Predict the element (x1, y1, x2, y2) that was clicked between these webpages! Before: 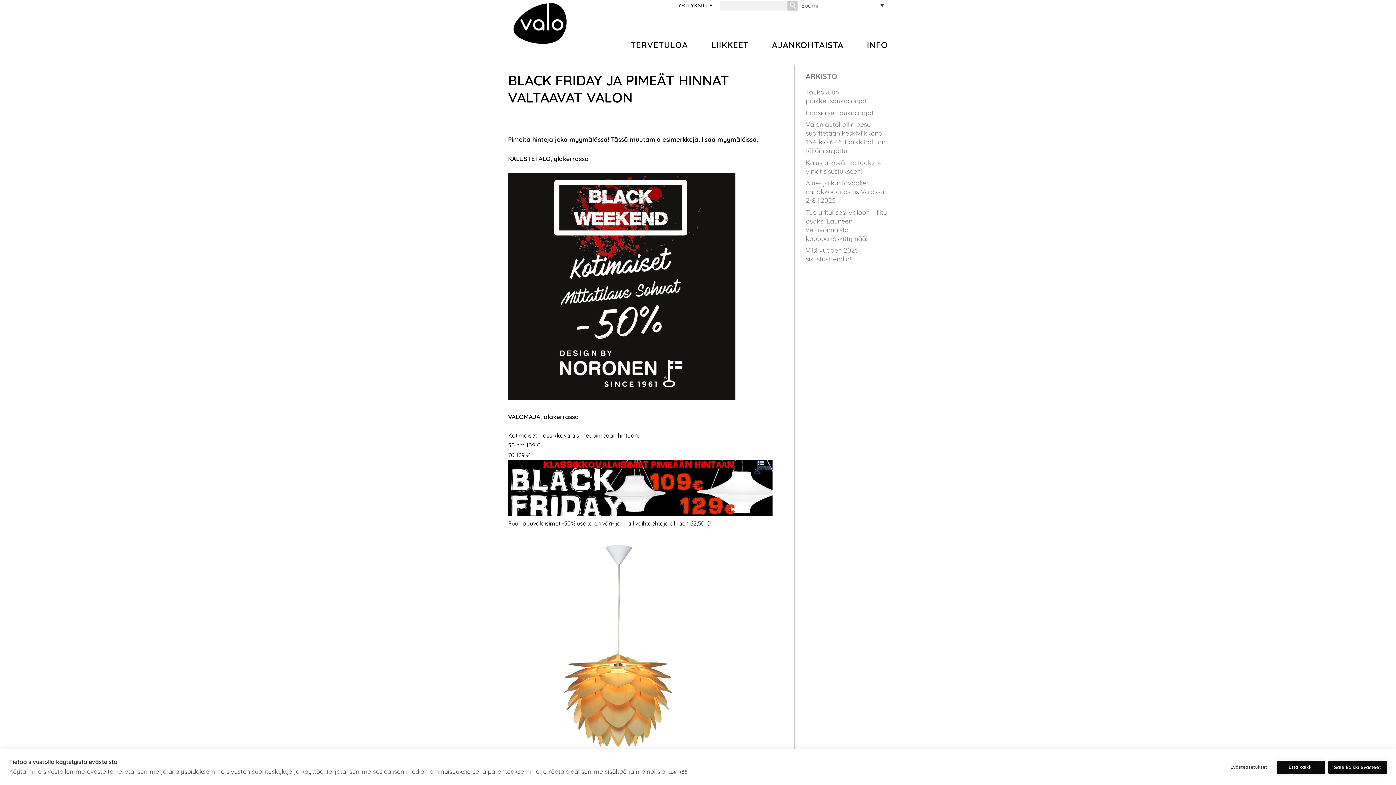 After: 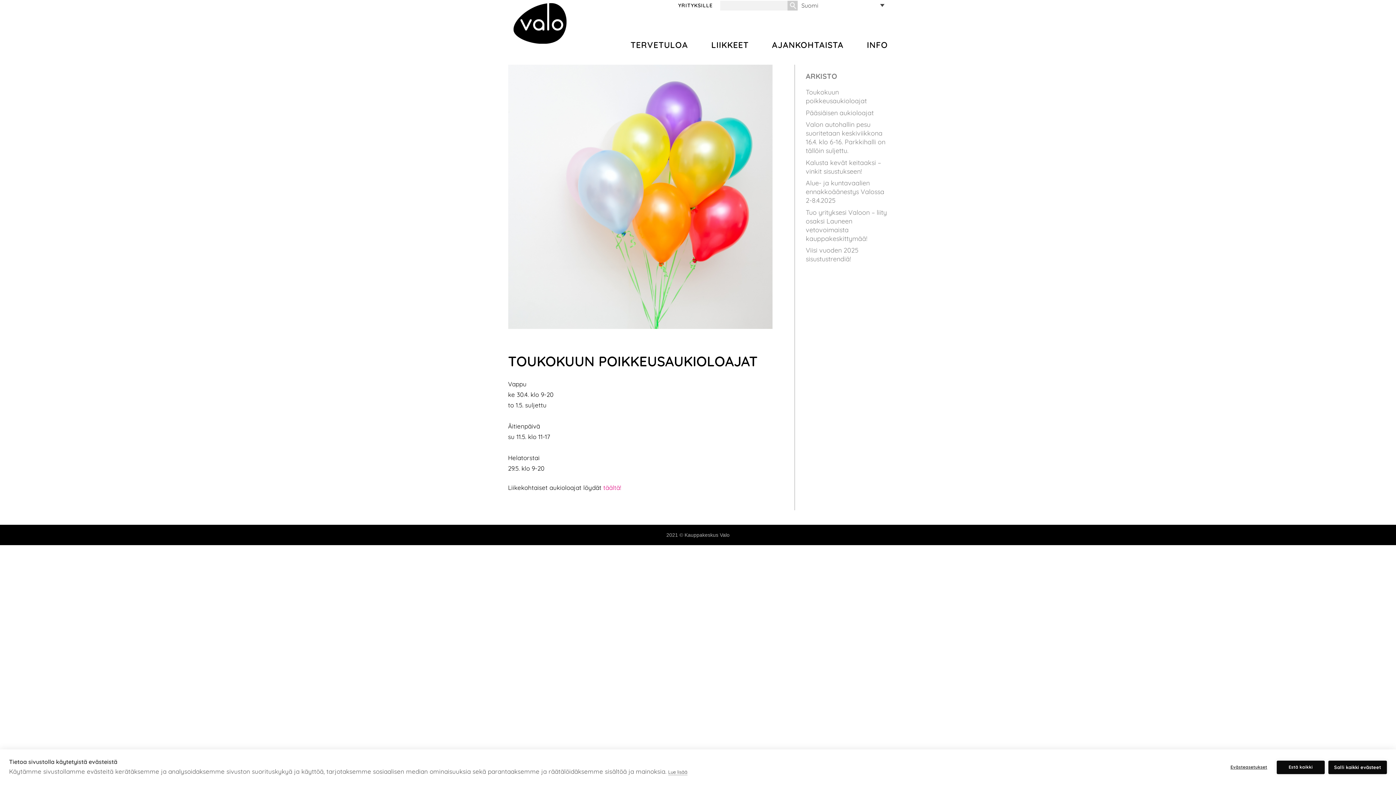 Action: bbox: (806, 88, 867, 105) label: Toukokuun poikkeusaukioloajat